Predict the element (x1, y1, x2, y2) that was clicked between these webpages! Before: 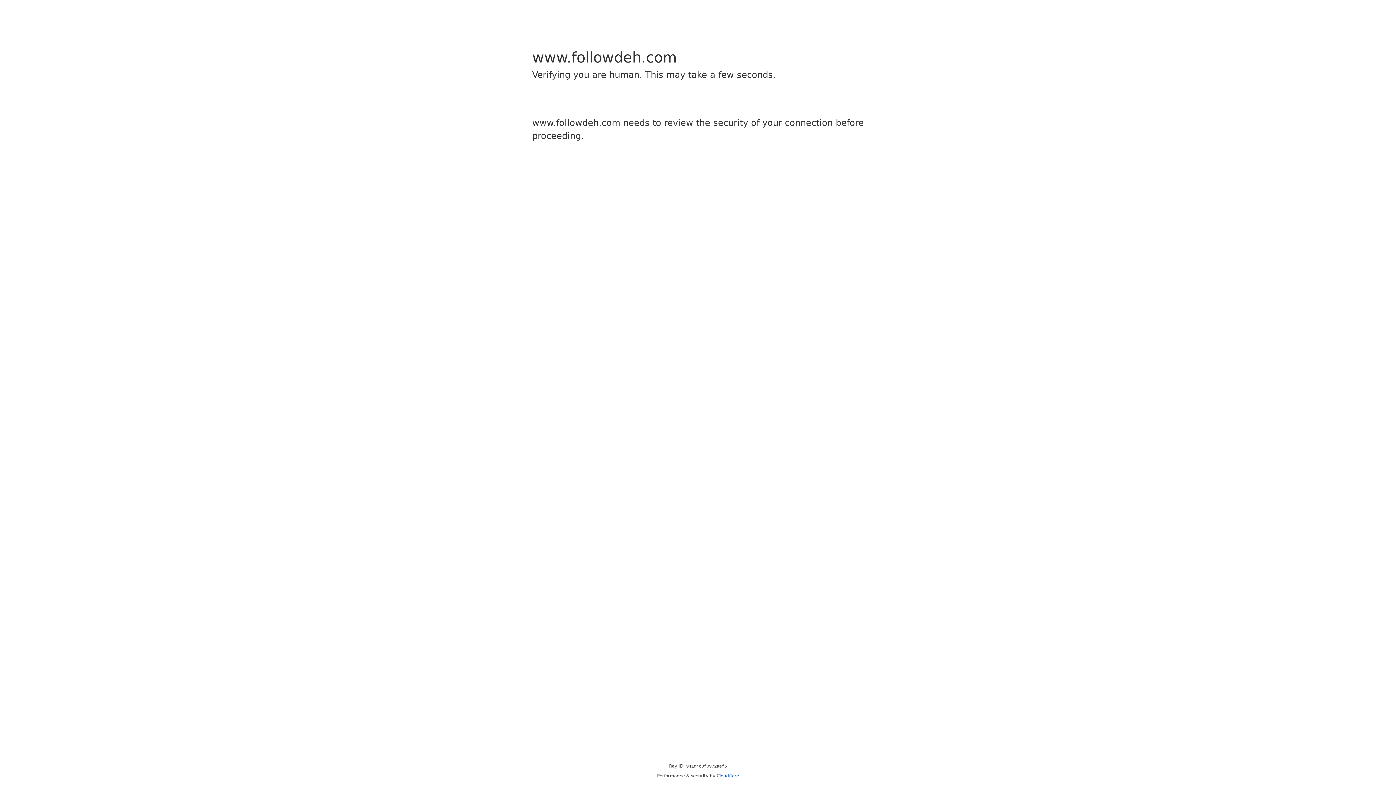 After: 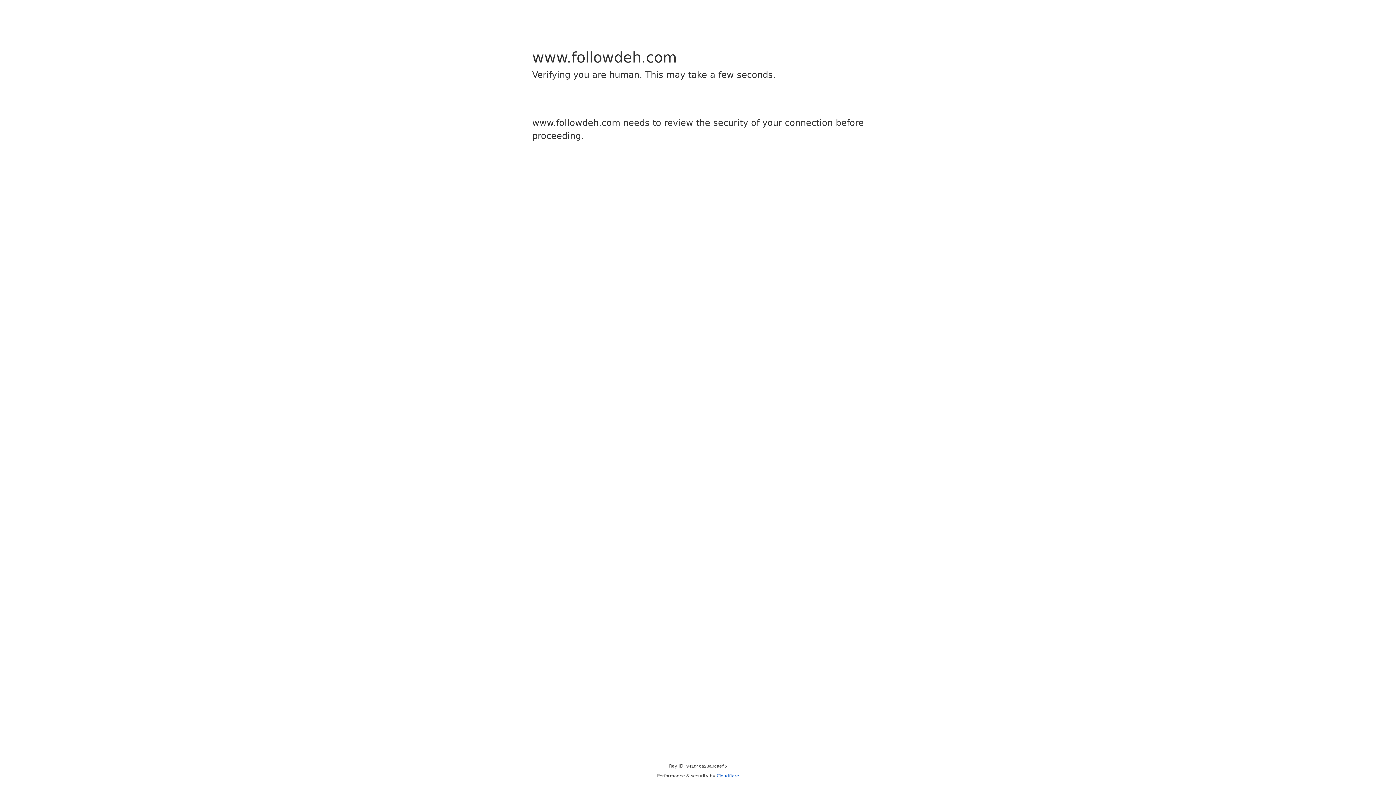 Action: label: Cloudflare bbox: (716, 773, 739, 778)